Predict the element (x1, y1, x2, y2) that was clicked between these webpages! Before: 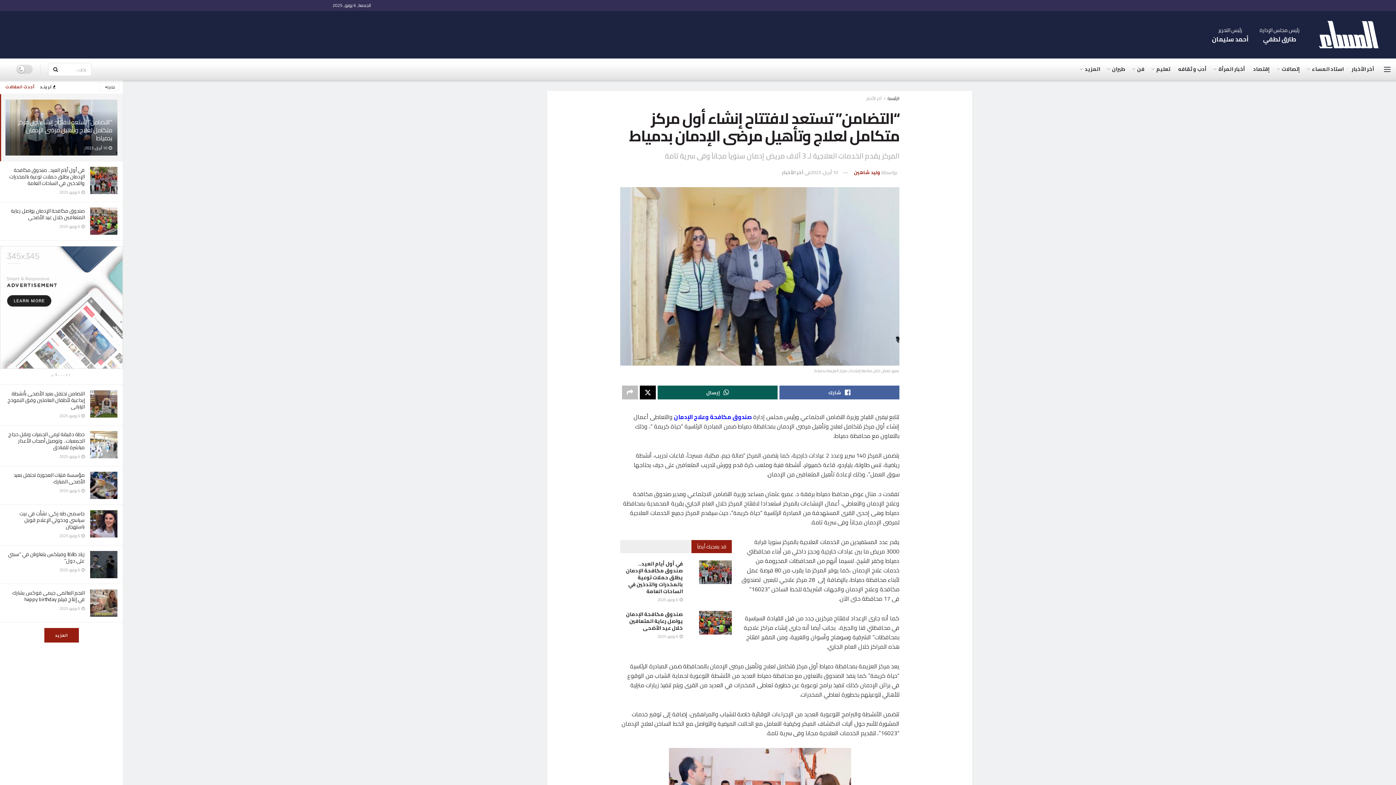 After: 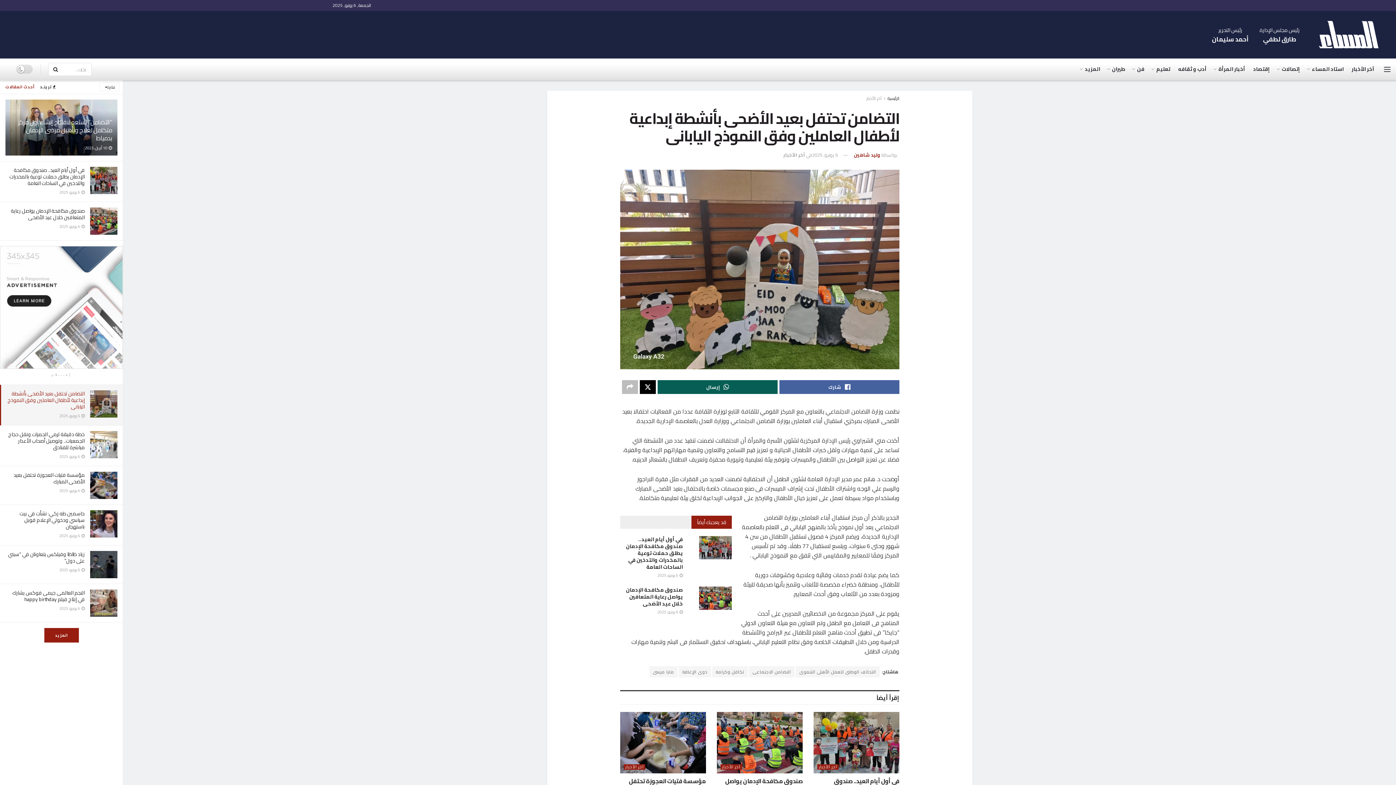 Action: label: التضامن تحتفل بعيد الأضحى بأنشطة إبداعية لأطفال العاملين وفق النموذج اليابانى bbox: (7, 389, 84, 411)